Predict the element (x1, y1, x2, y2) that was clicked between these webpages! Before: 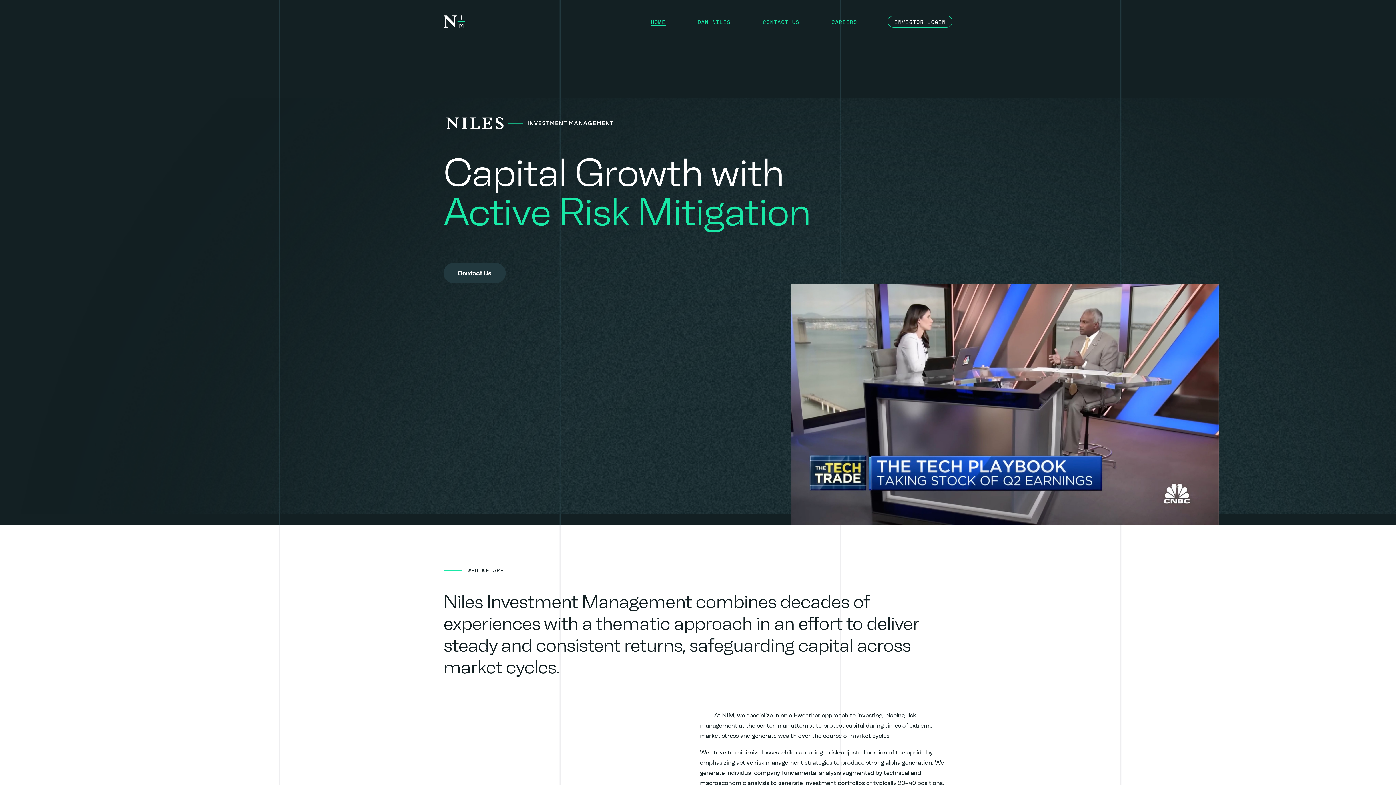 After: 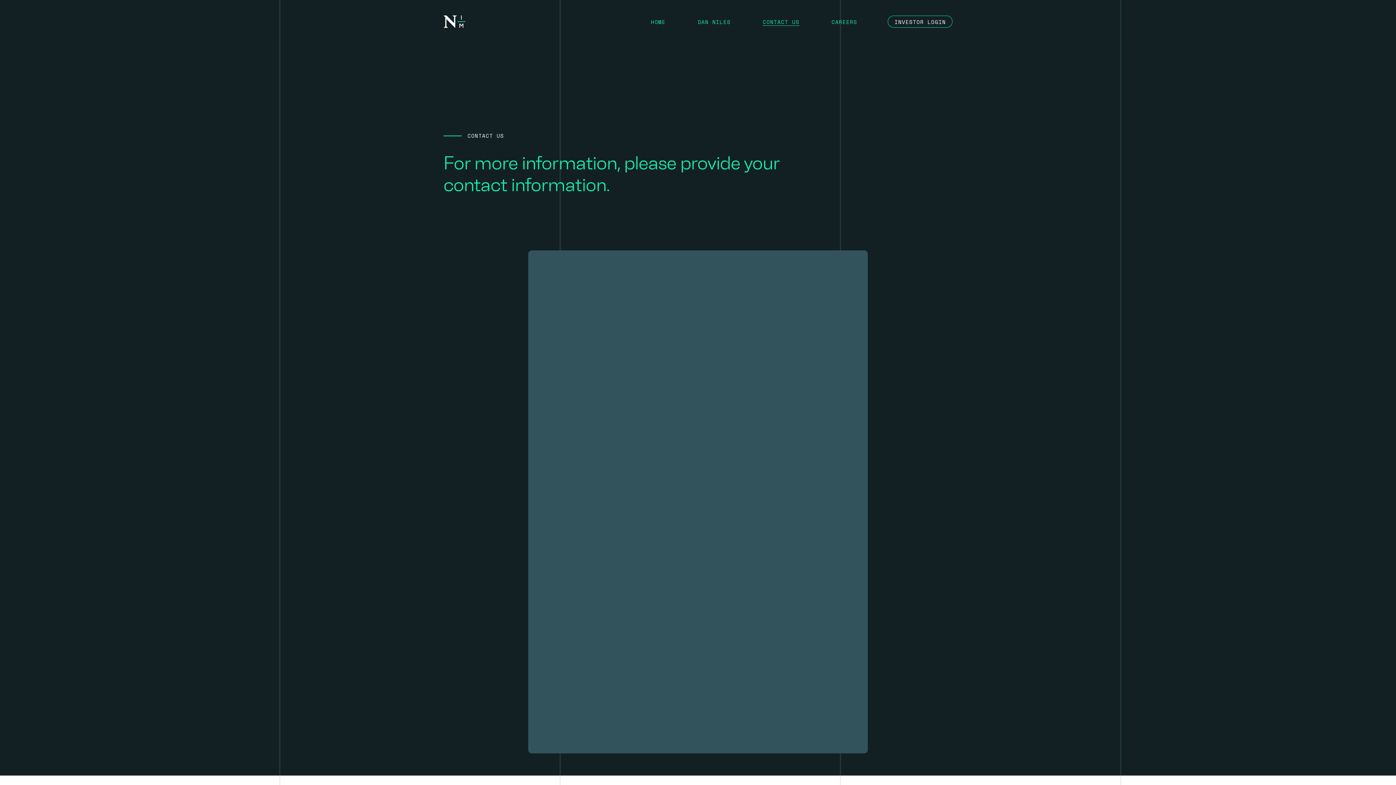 Action: label: Contact Us bbox: (443, 263, 505, 283)